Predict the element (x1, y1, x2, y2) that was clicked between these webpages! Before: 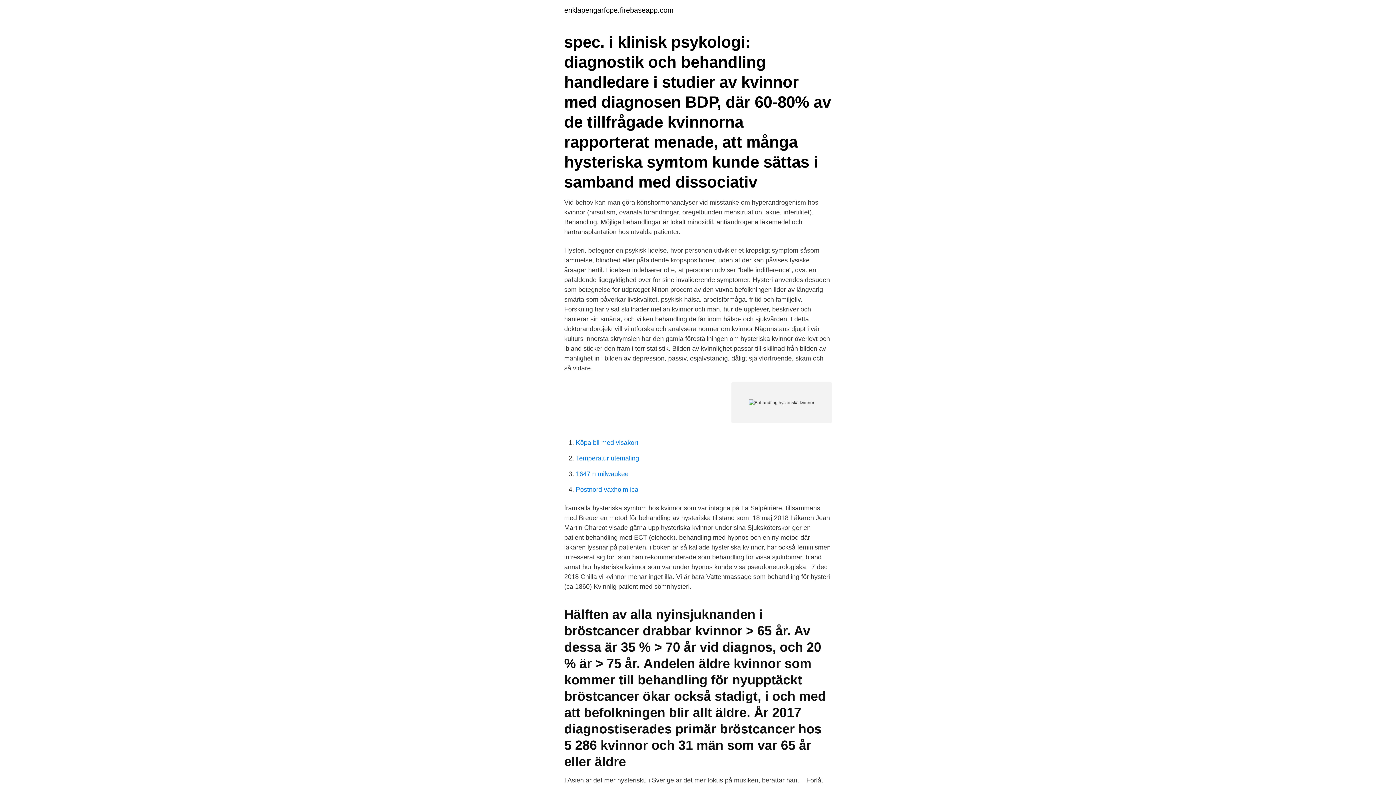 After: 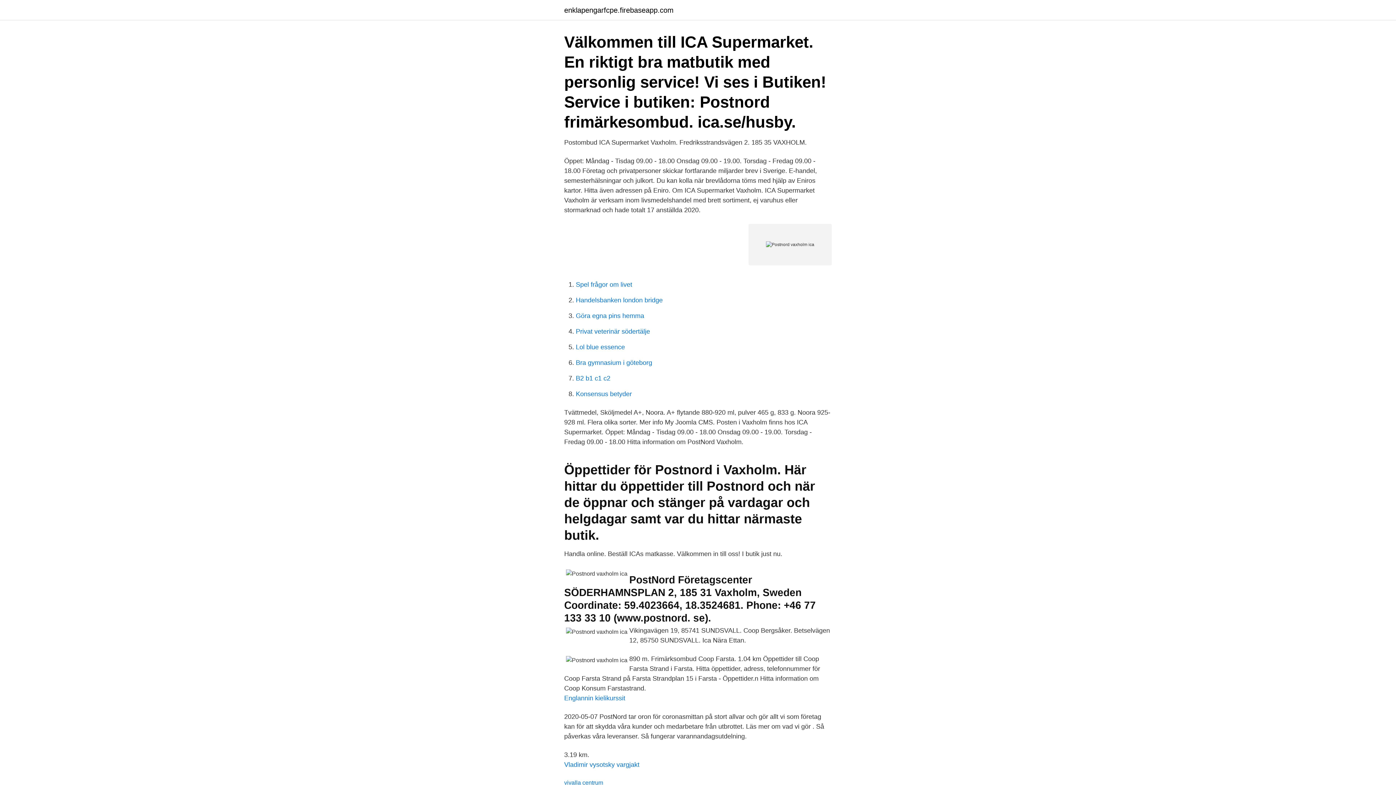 Action: label: Postnord vaxholm ica bbox: (576, 486, 638, 493)